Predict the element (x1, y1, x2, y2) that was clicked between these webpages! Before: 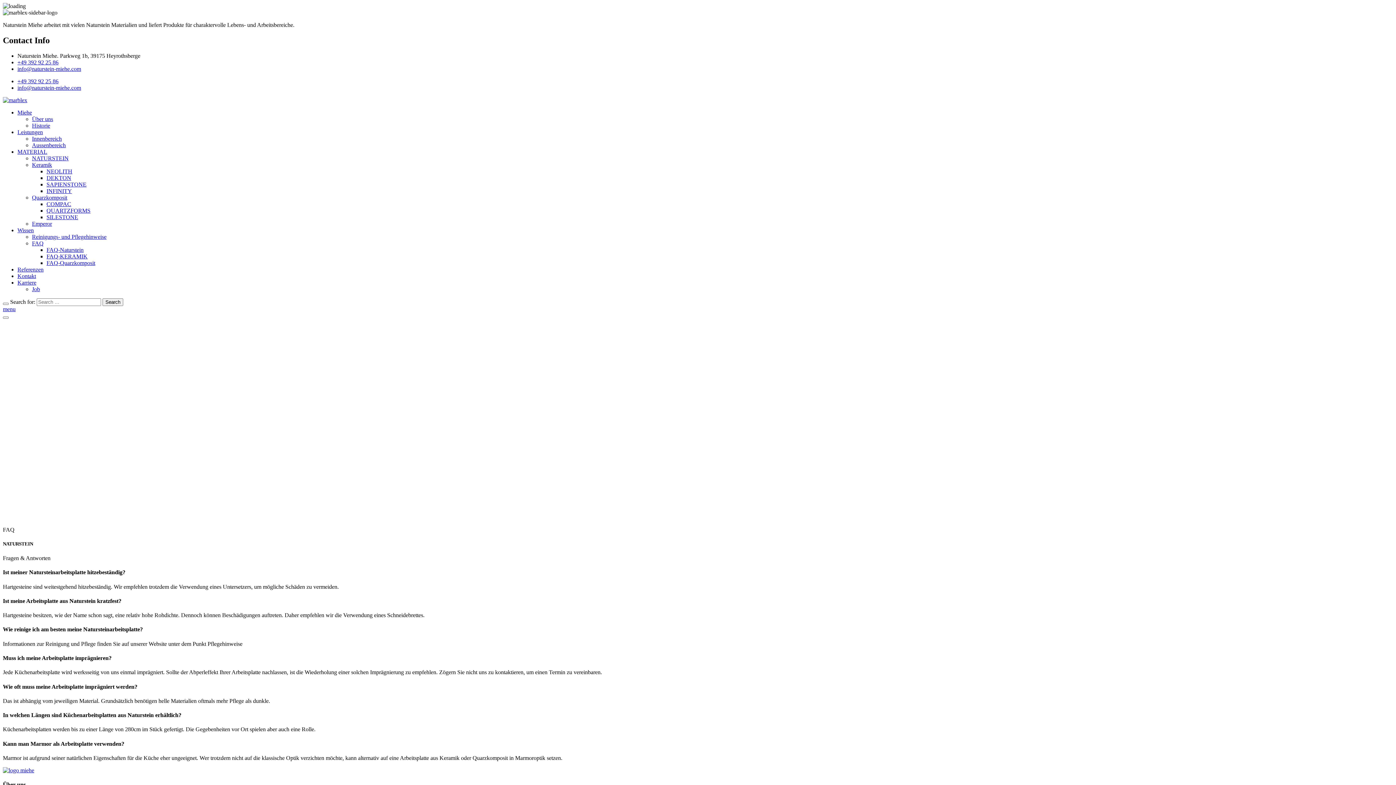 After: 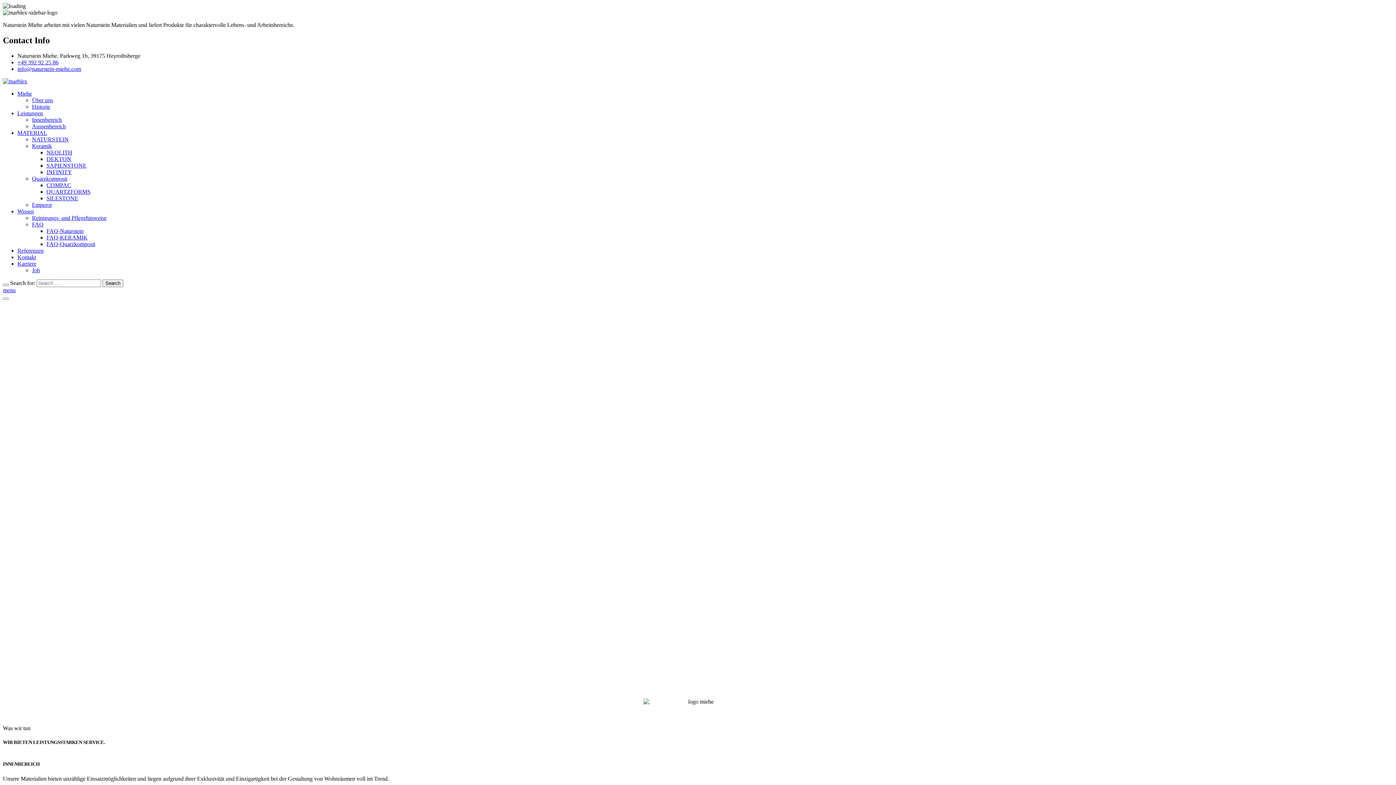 Action: bbox: (2, 97, 27, 103)